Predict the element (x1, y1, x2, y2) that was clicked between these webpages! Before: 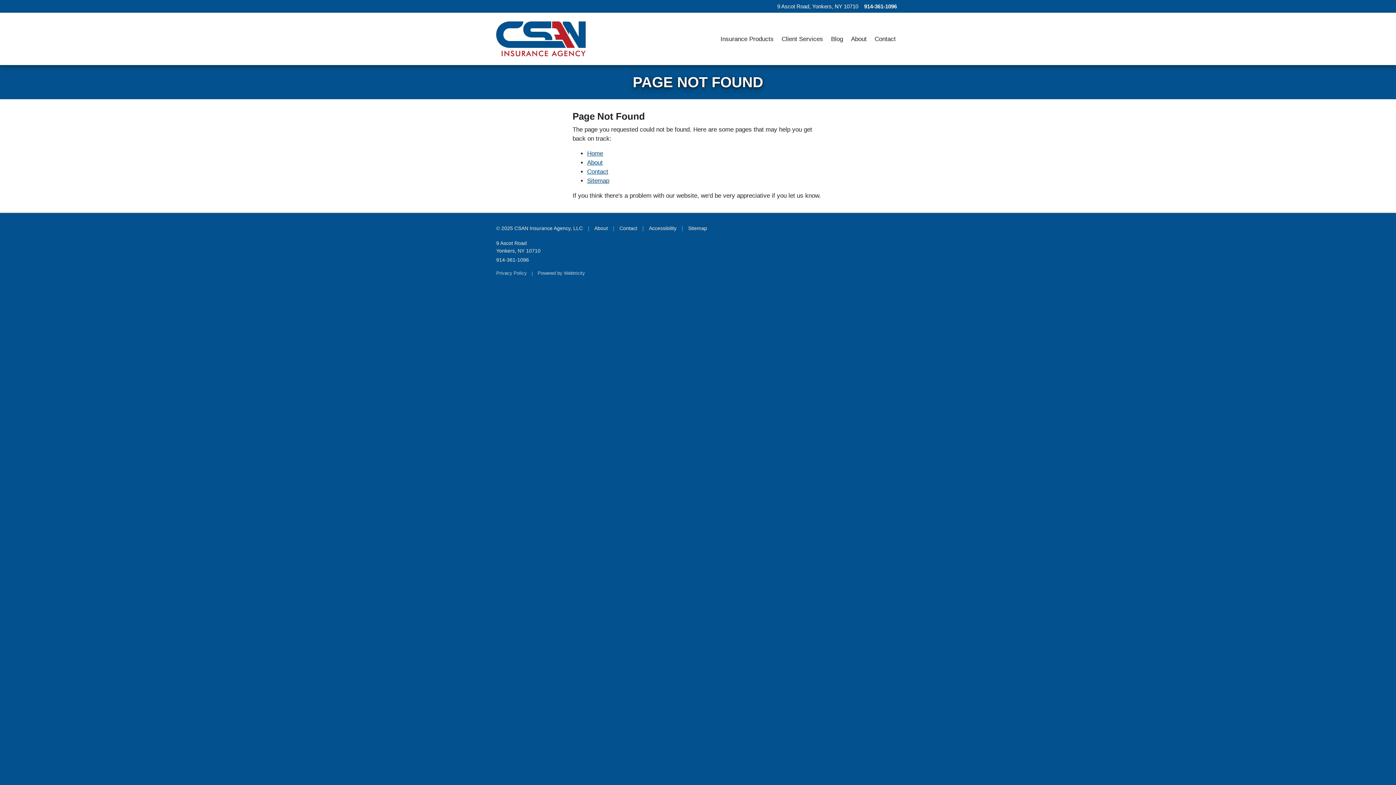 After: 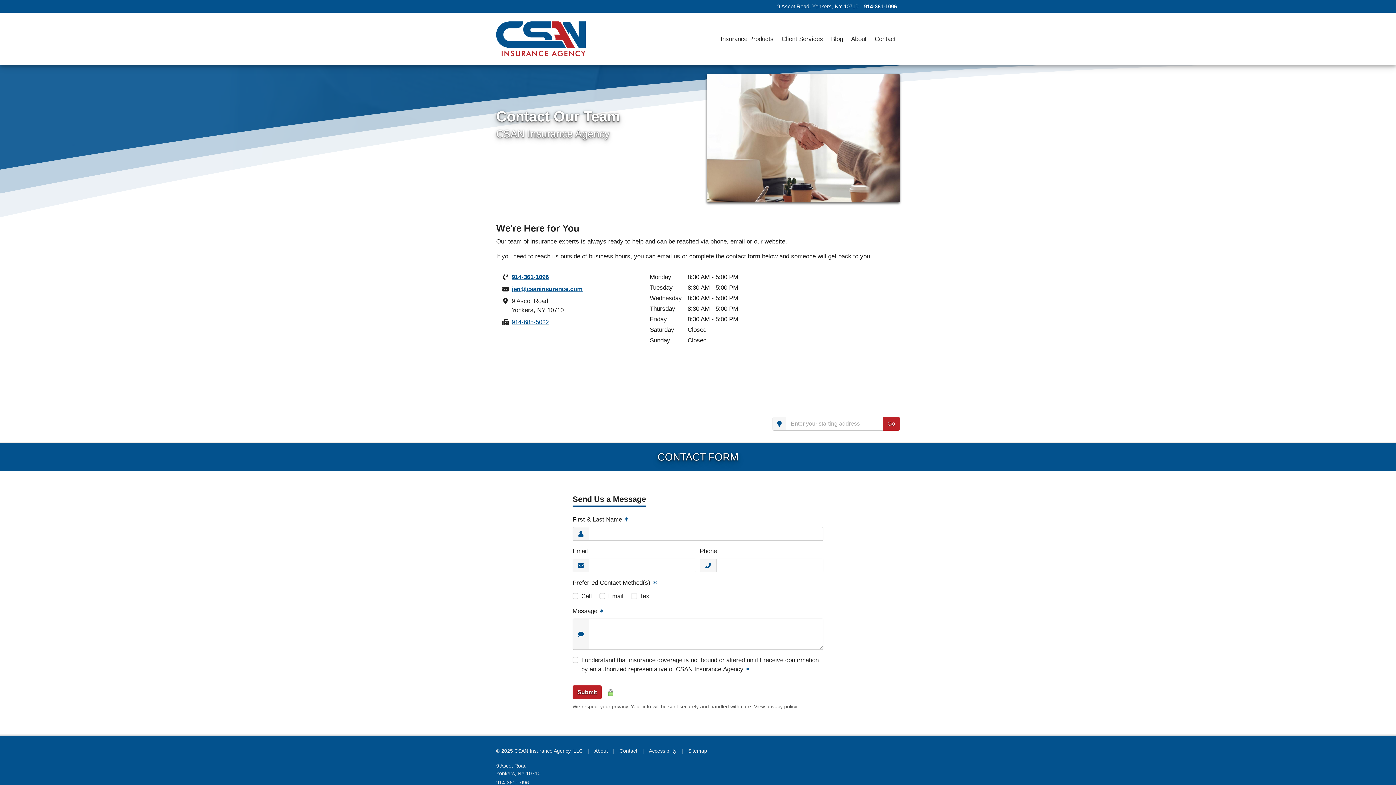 Action: label: 9 Ascot Road
Yonkers, NY 10710 bbox: (496, 239, 540, 254)